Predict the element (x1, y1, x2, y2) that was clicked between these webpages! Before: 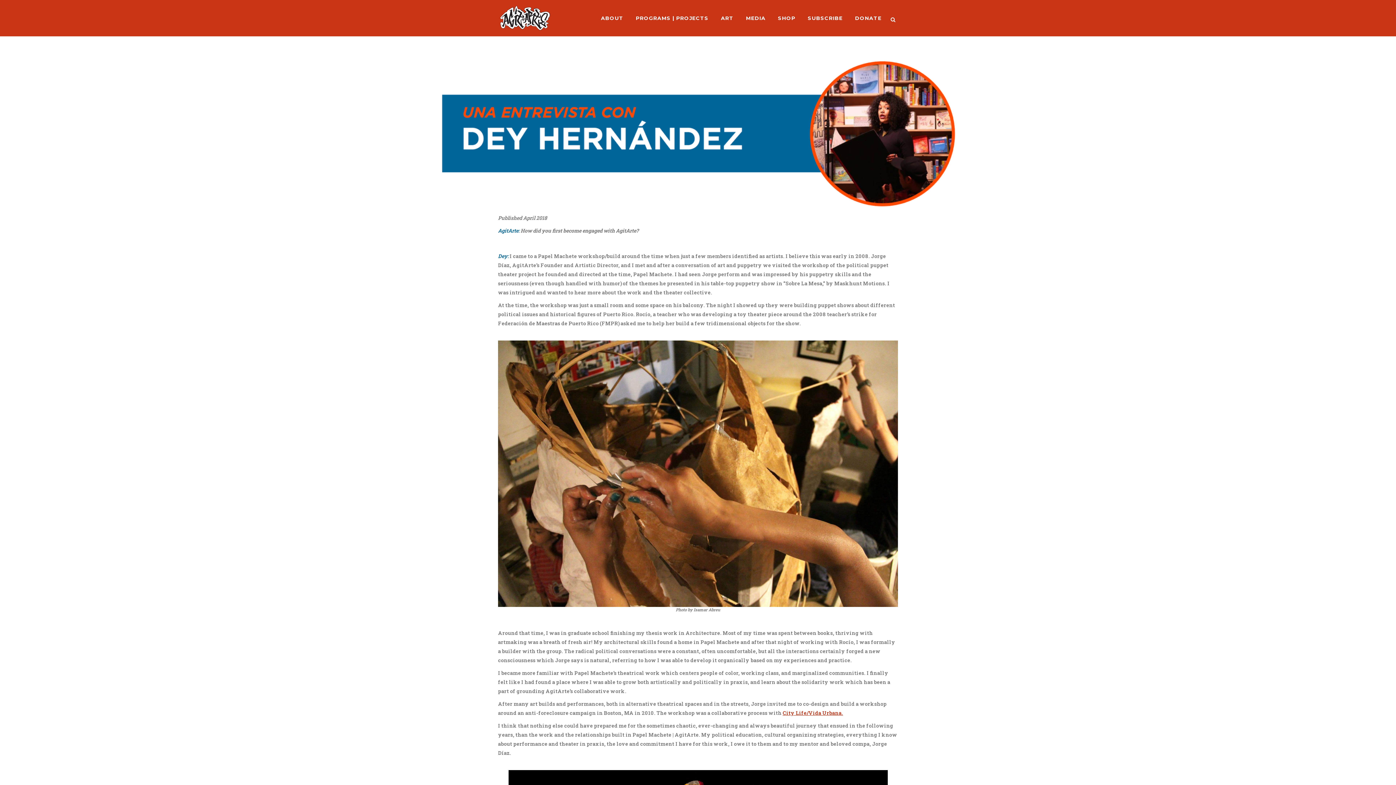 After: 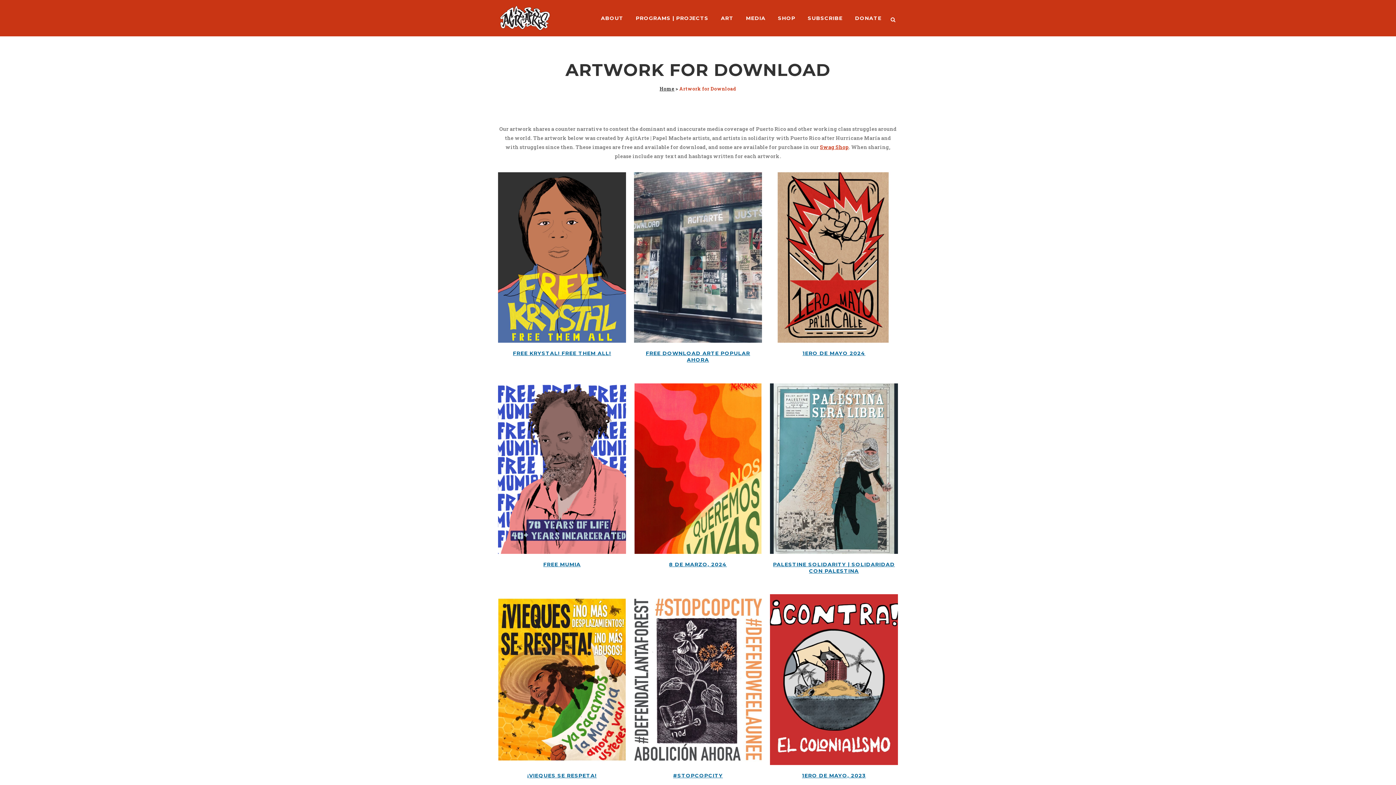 Action: bbox: (714, 0, 740, 36) label: ART